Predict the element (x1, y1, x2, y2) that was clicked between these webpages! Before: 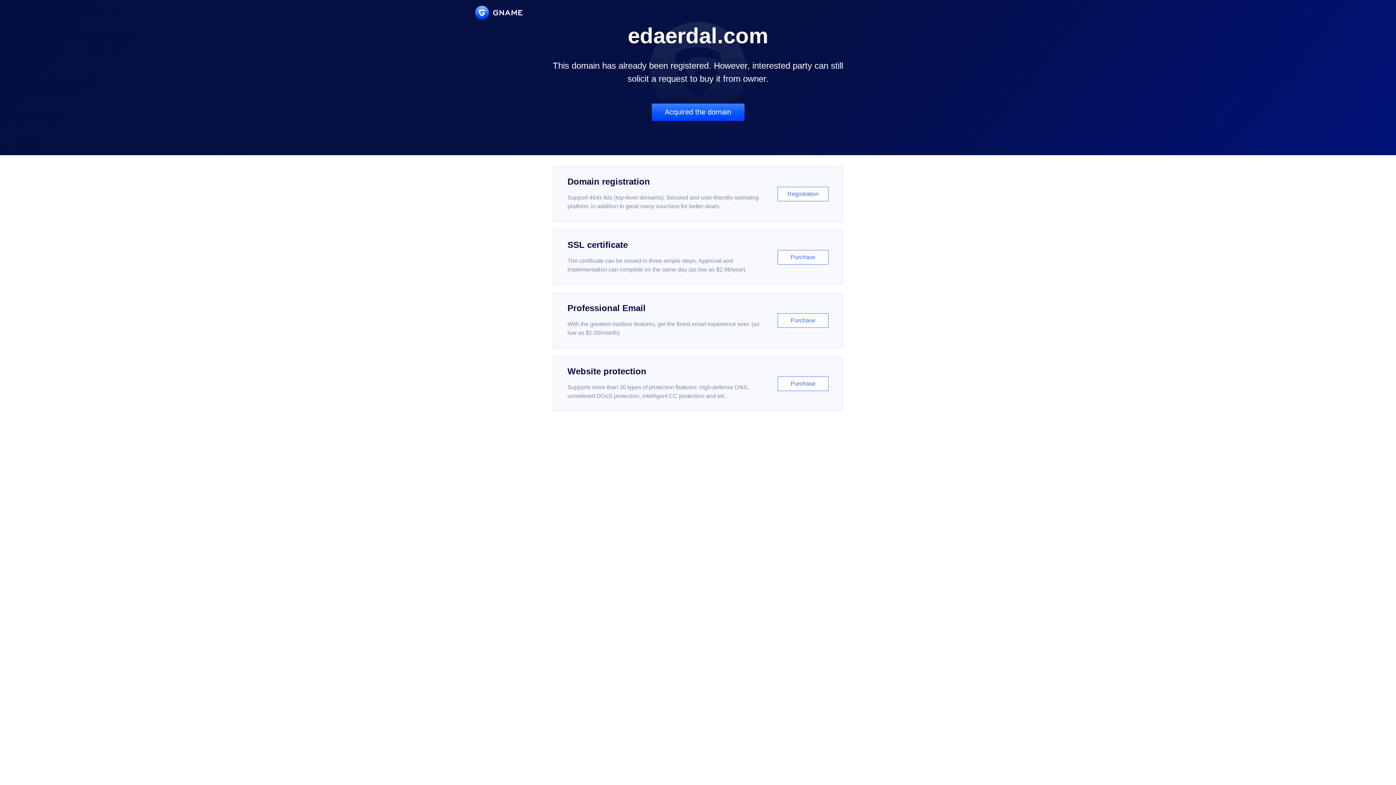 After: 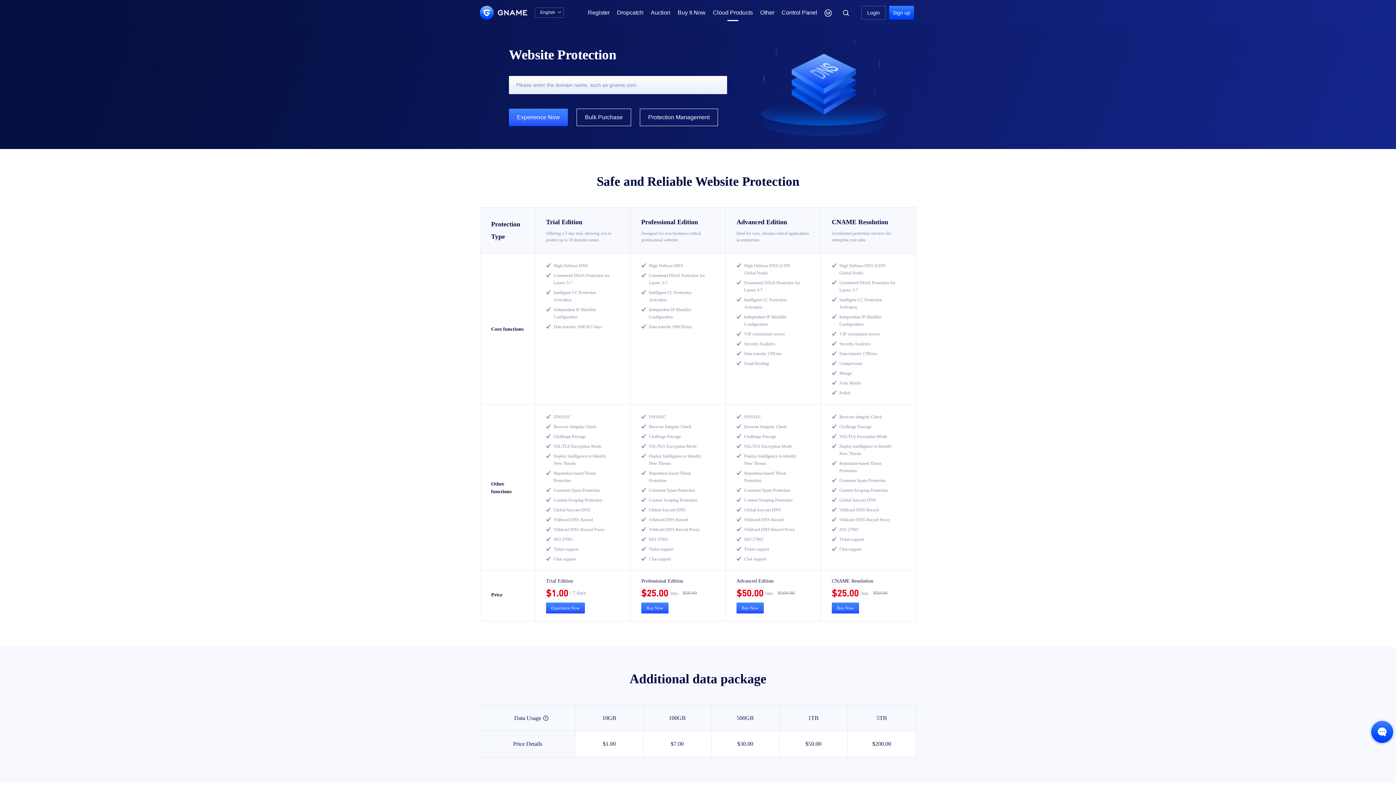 Action: label: Website protection

Supports more than 30 types of protection features: high-defense DNS, unmetered DDoS protection, intelligent CC protection and etc...

Purchase bbox: (552, 356, 843, 412)